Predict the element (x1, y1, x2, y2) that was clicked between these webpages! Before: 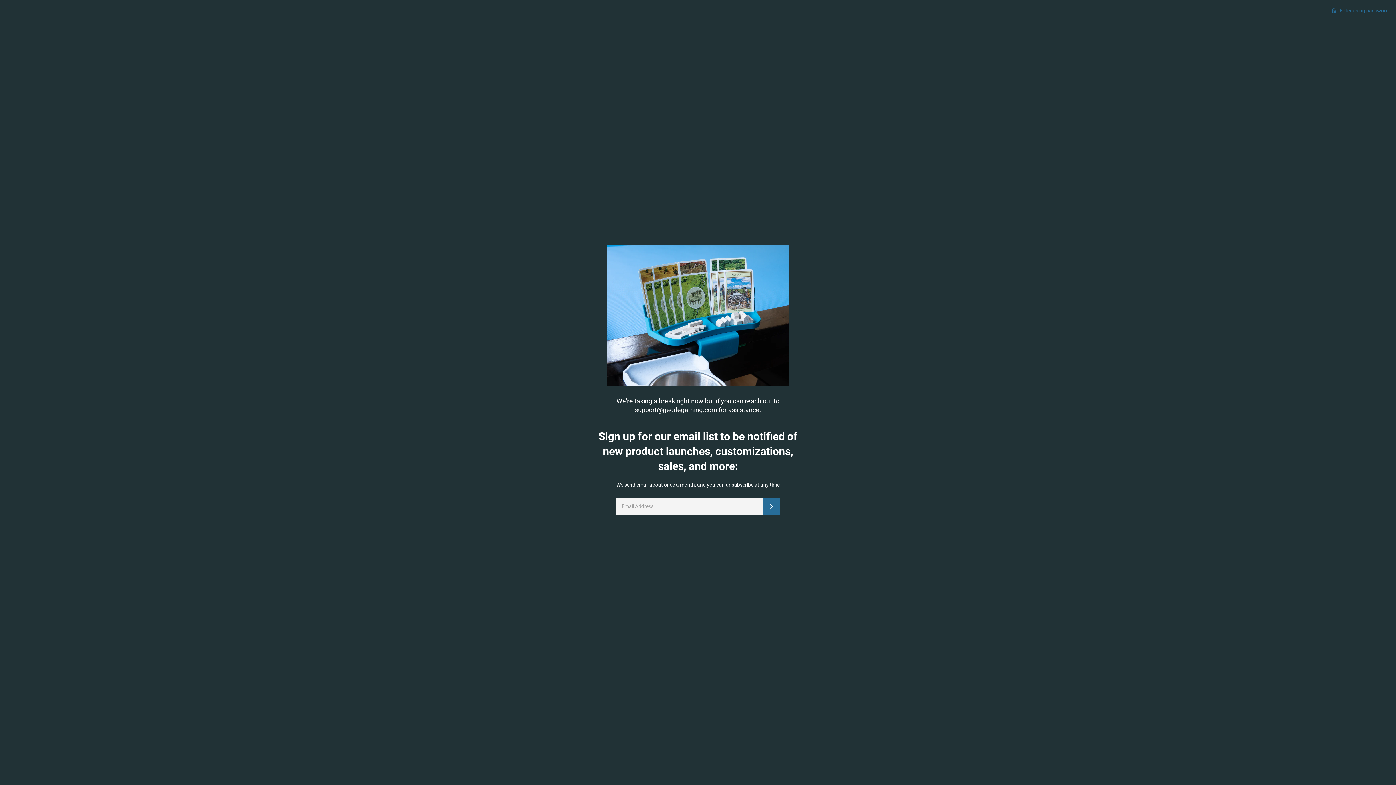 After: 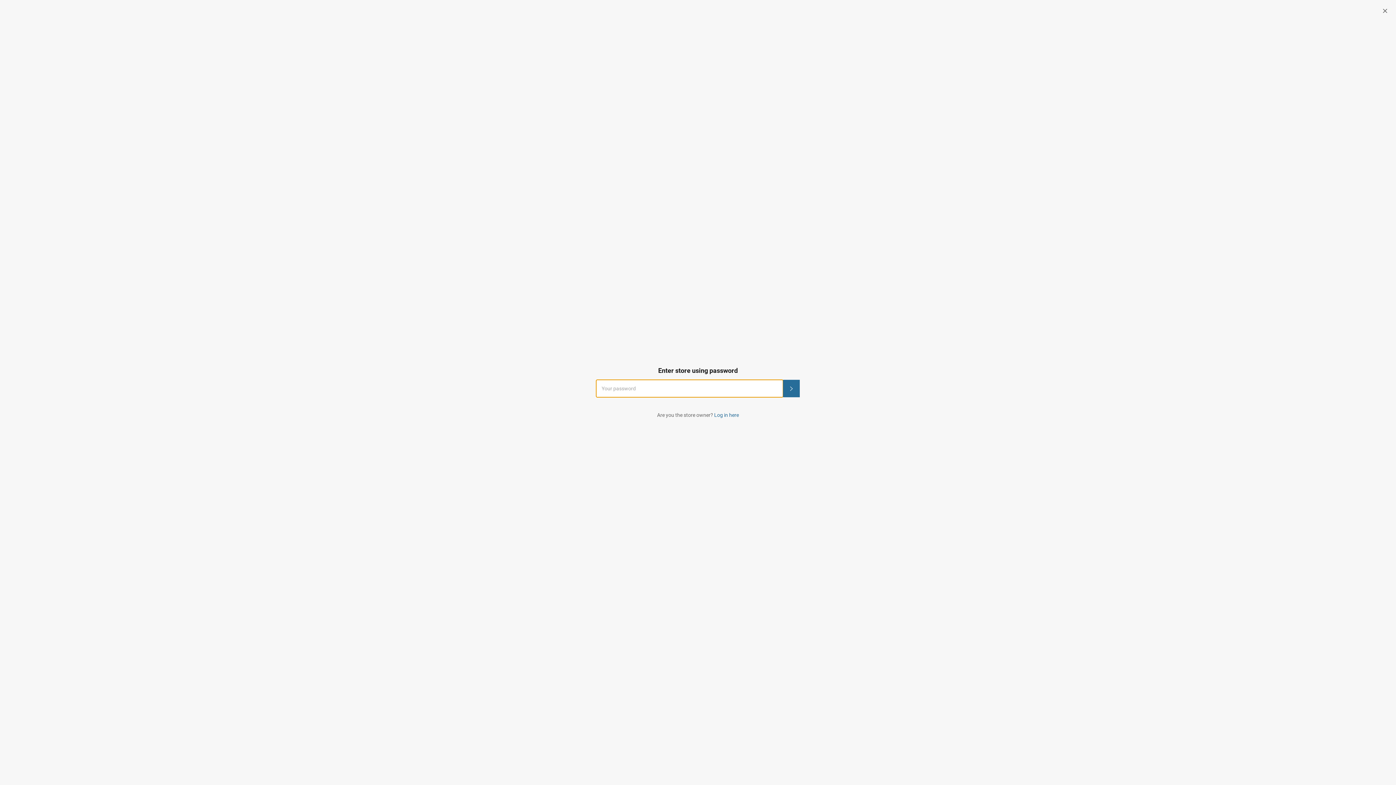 Action: label:  Enter using password bbox: (1324, 0, 1396, 21)